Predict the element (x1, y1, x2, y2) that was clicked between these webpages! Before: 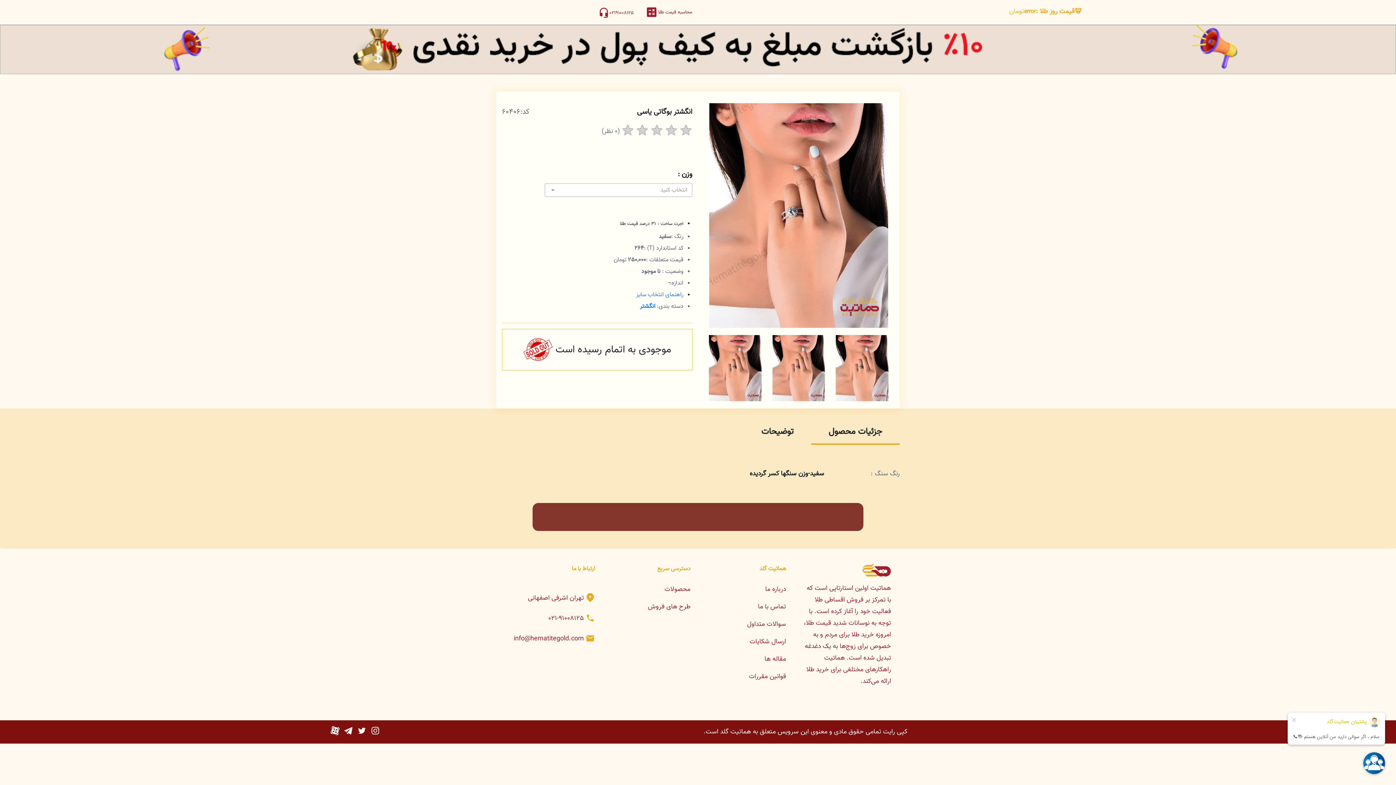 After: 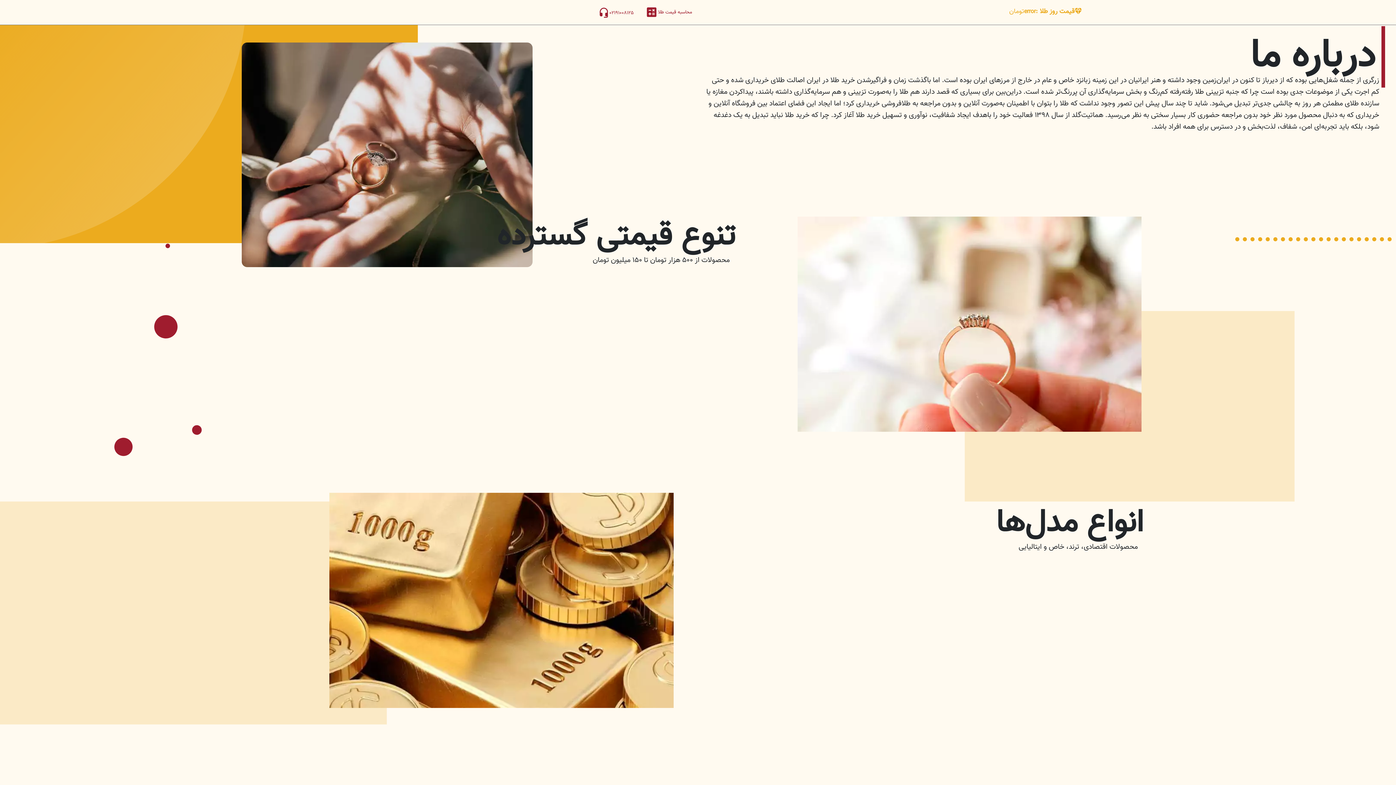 Action: label: درباره ما bbox: (765, 584, 786, 594)